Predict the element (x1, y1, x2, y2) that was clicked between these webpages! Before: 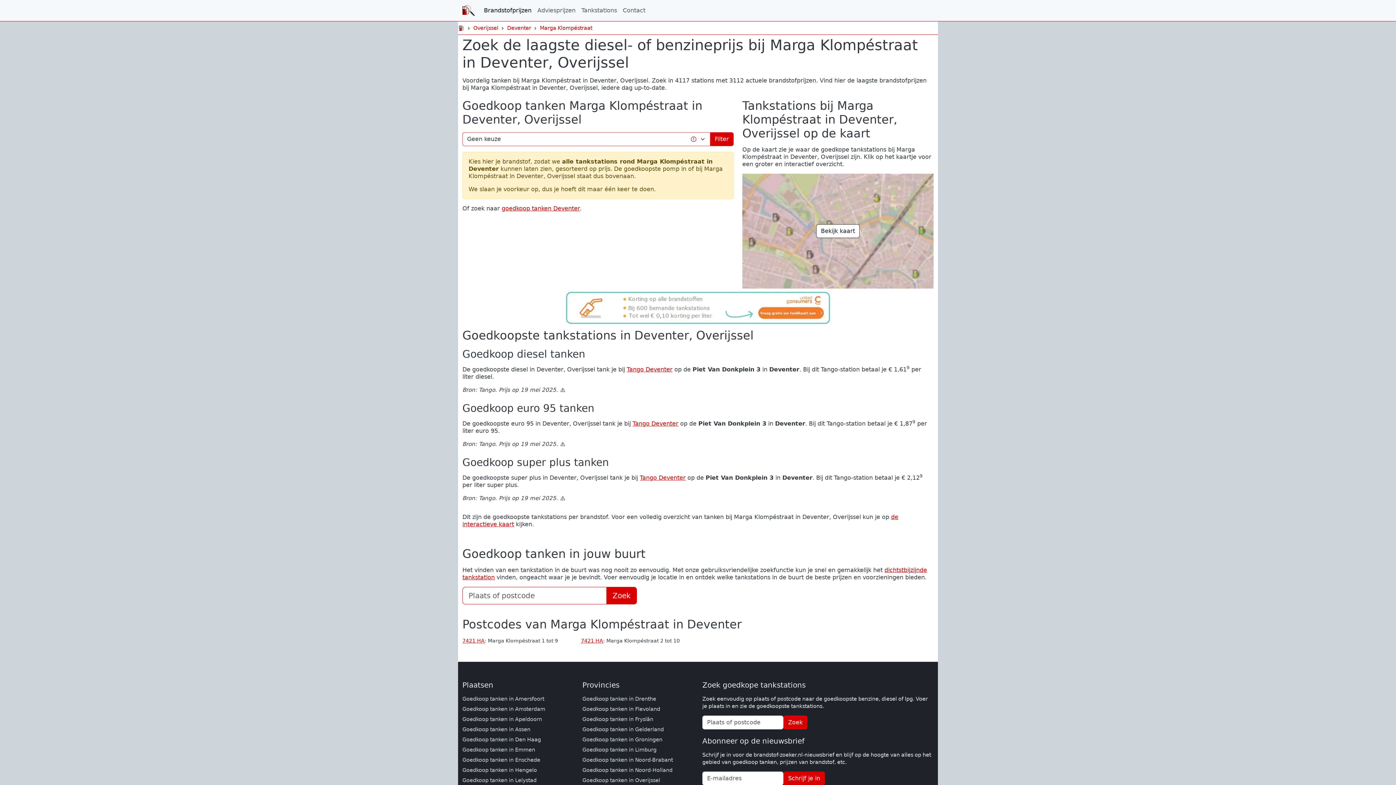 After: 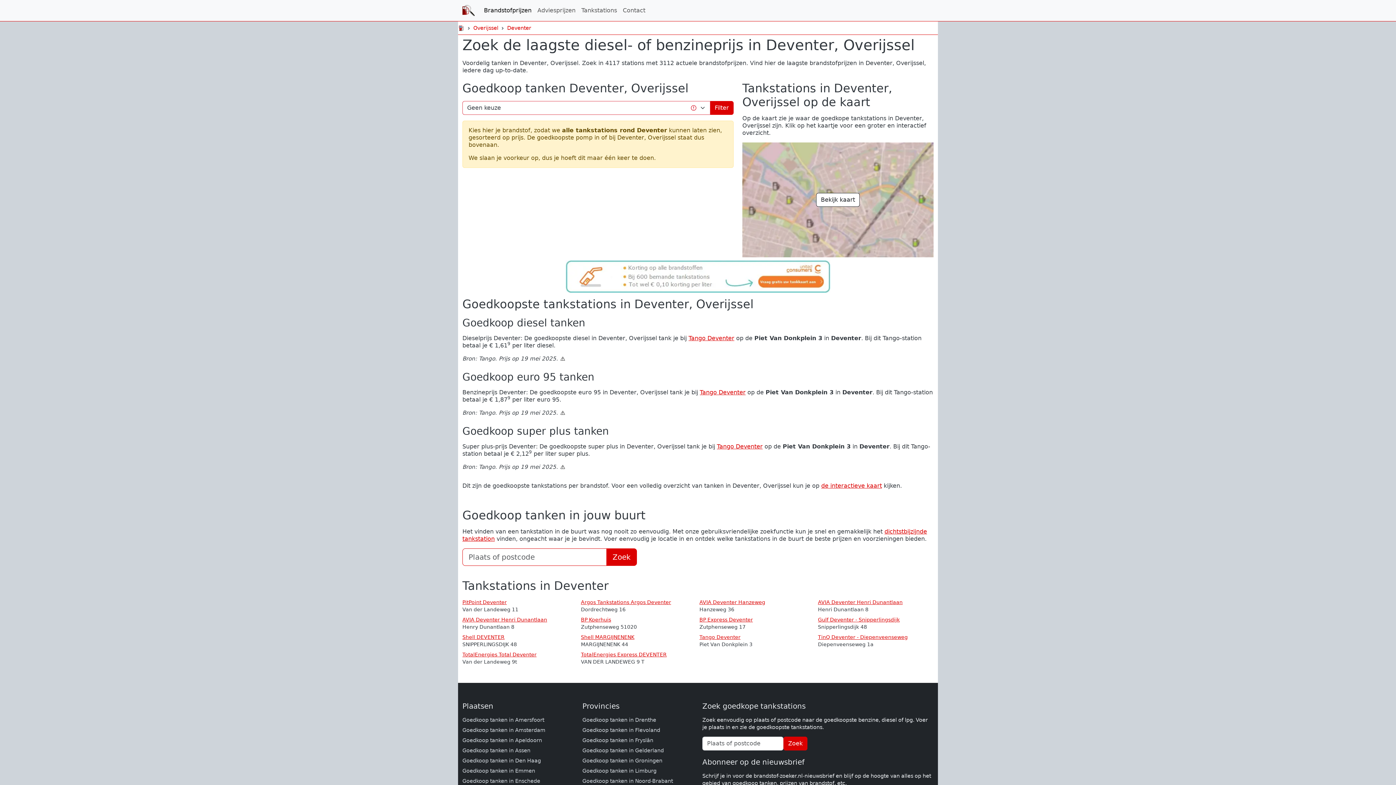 Action: bbox: (501, 205, 580, 212) label: goedkoop tanken Deventer